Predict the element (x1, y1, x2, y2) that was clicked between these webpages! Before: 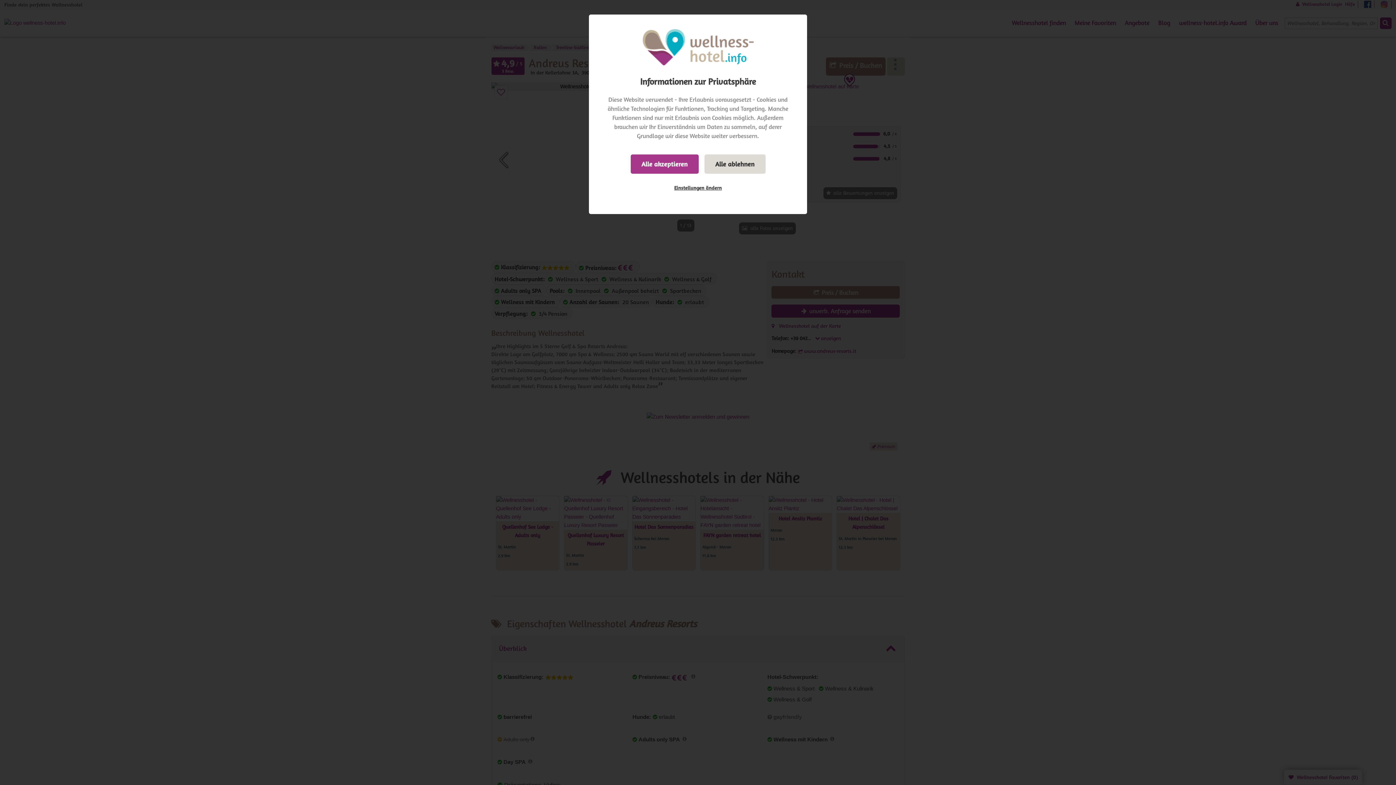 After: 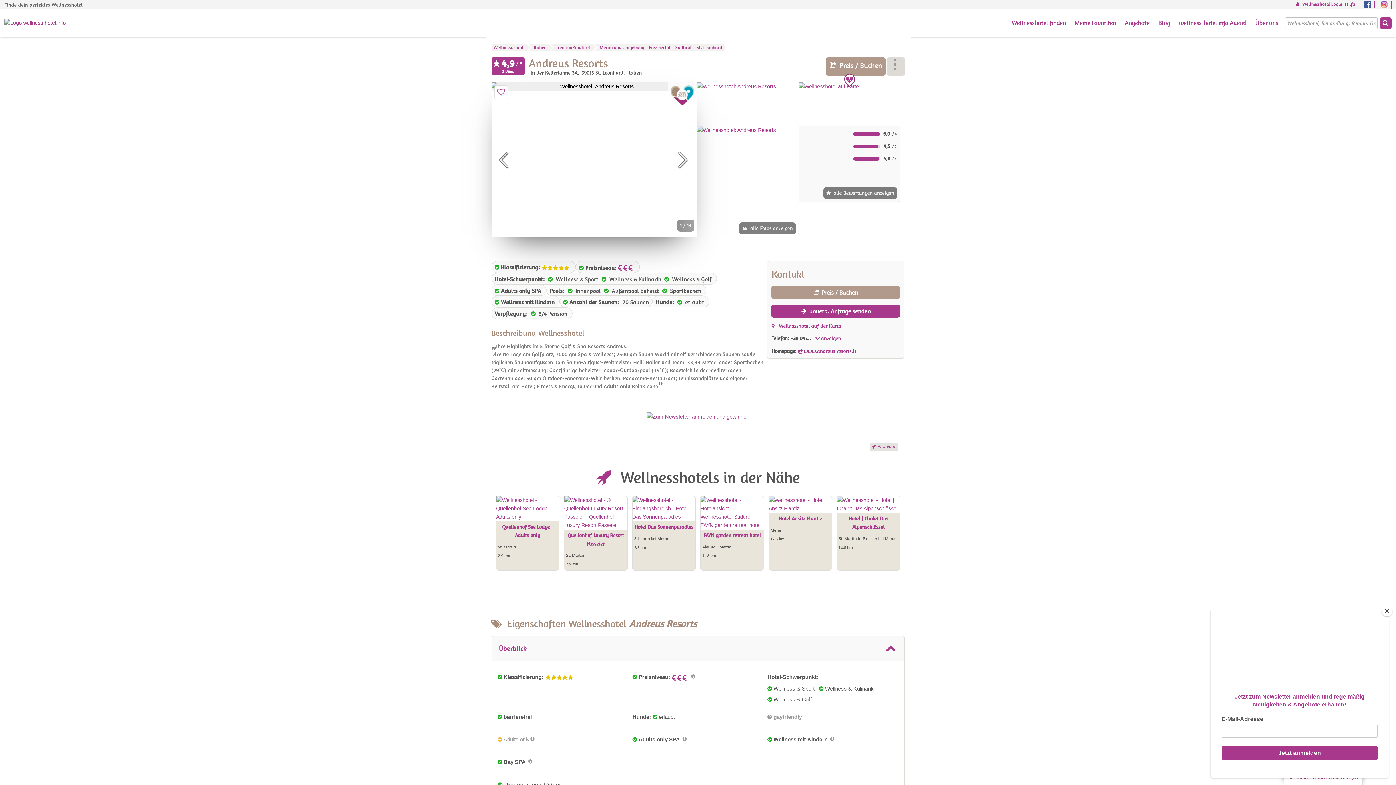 Action: bbox: (630, 154, 698, 173) label: Alle akzeptieren